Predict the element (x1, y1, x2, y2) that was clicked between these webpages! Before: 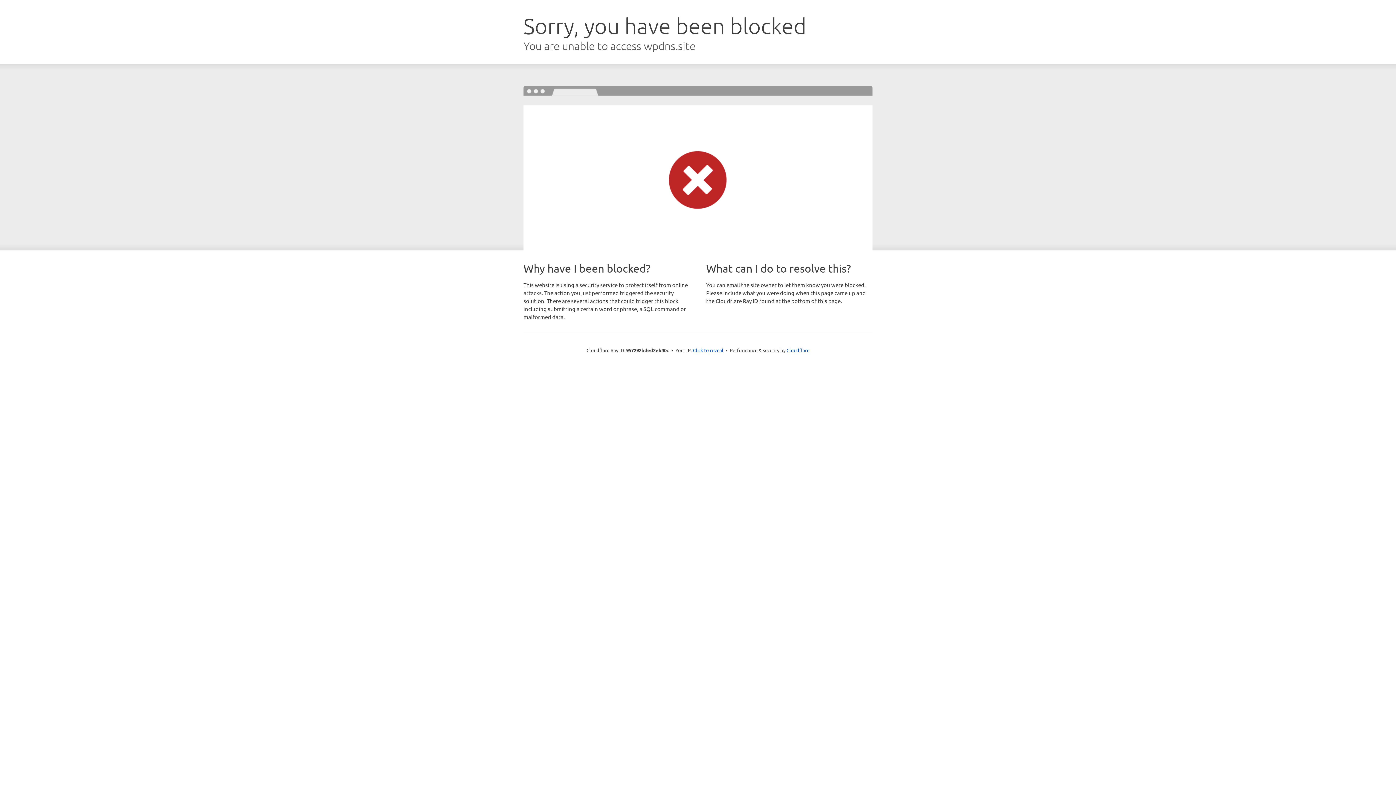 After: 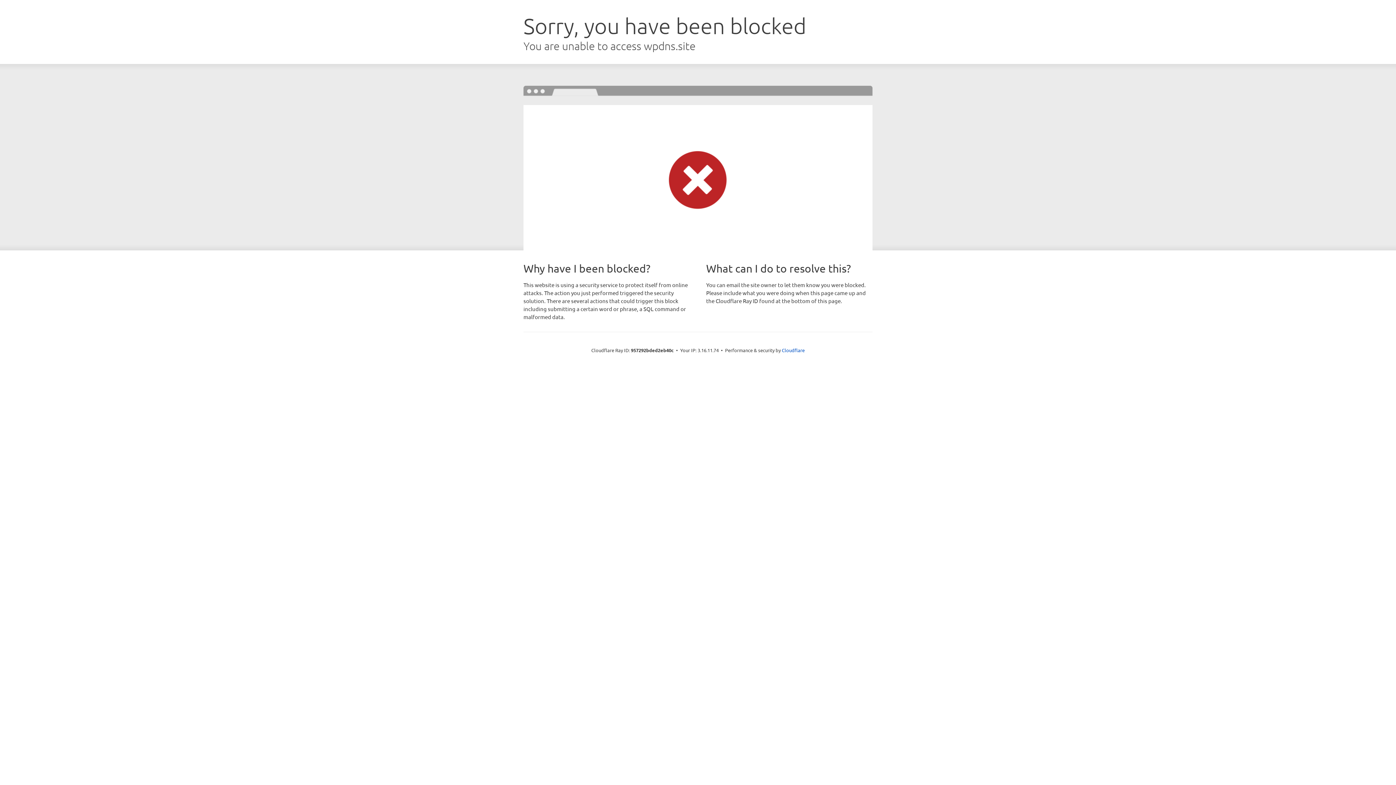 Action: bbox: (693, 346, 723, 353) label: Click to reveal